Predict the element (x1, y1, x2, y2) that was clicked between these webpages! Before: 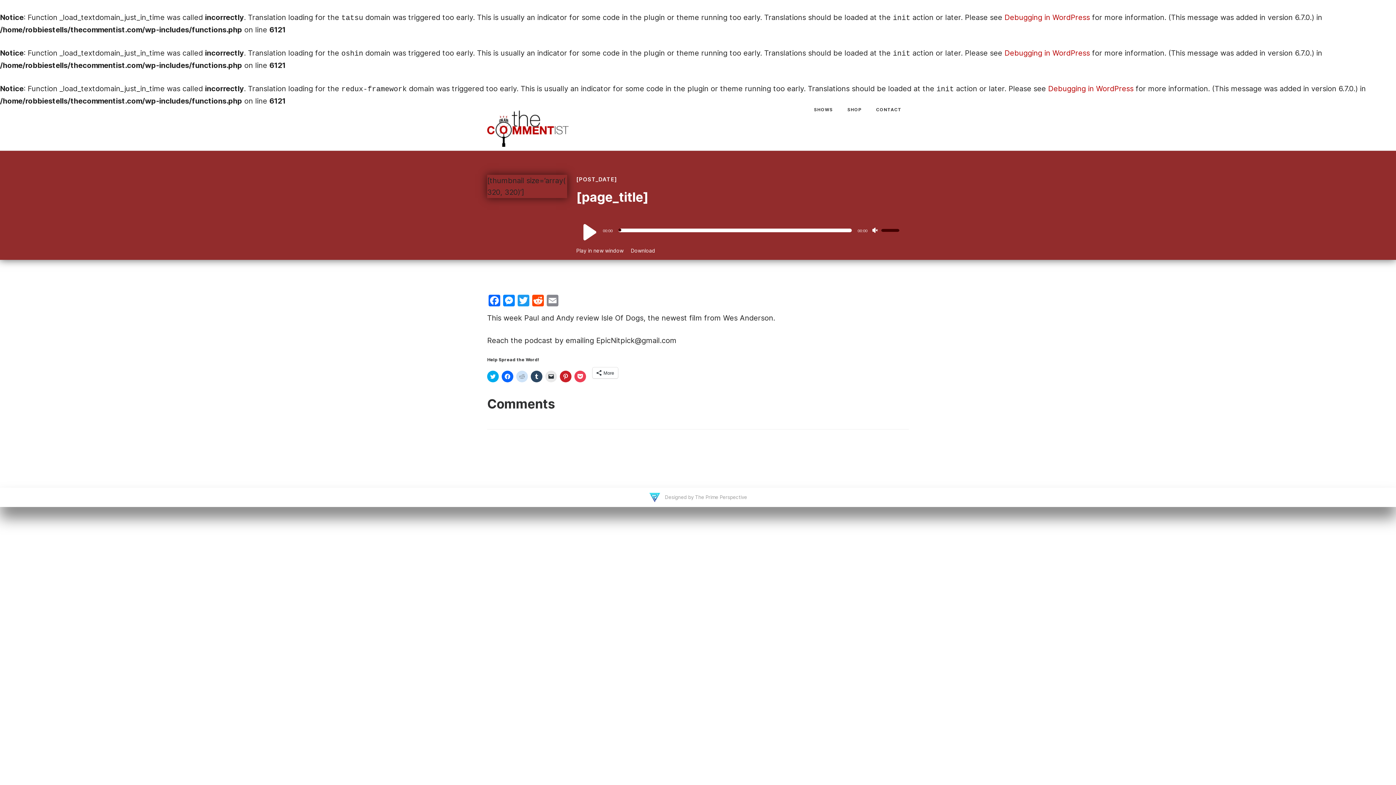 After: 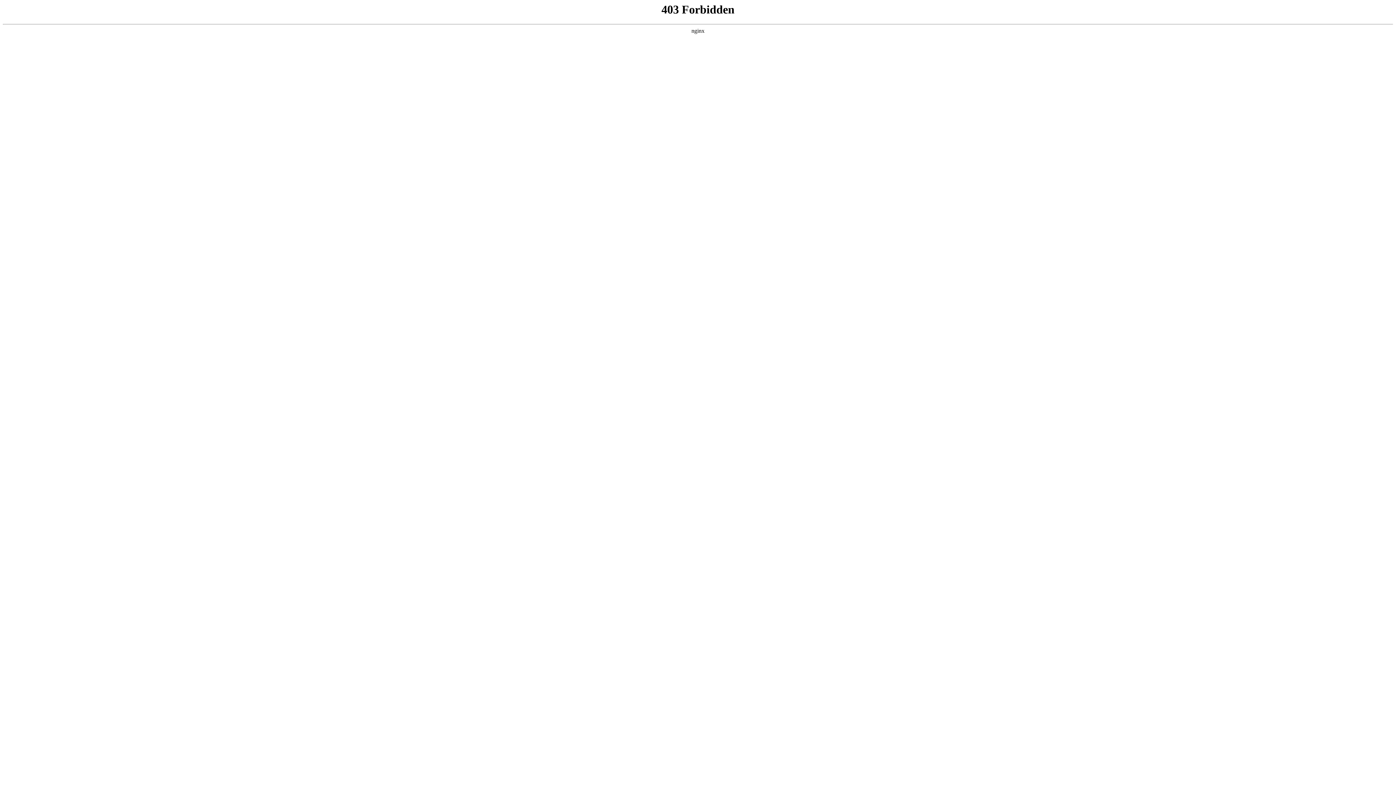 Action: bbox: (1004, 13, 1090, 21) label: Debugging in WordPress